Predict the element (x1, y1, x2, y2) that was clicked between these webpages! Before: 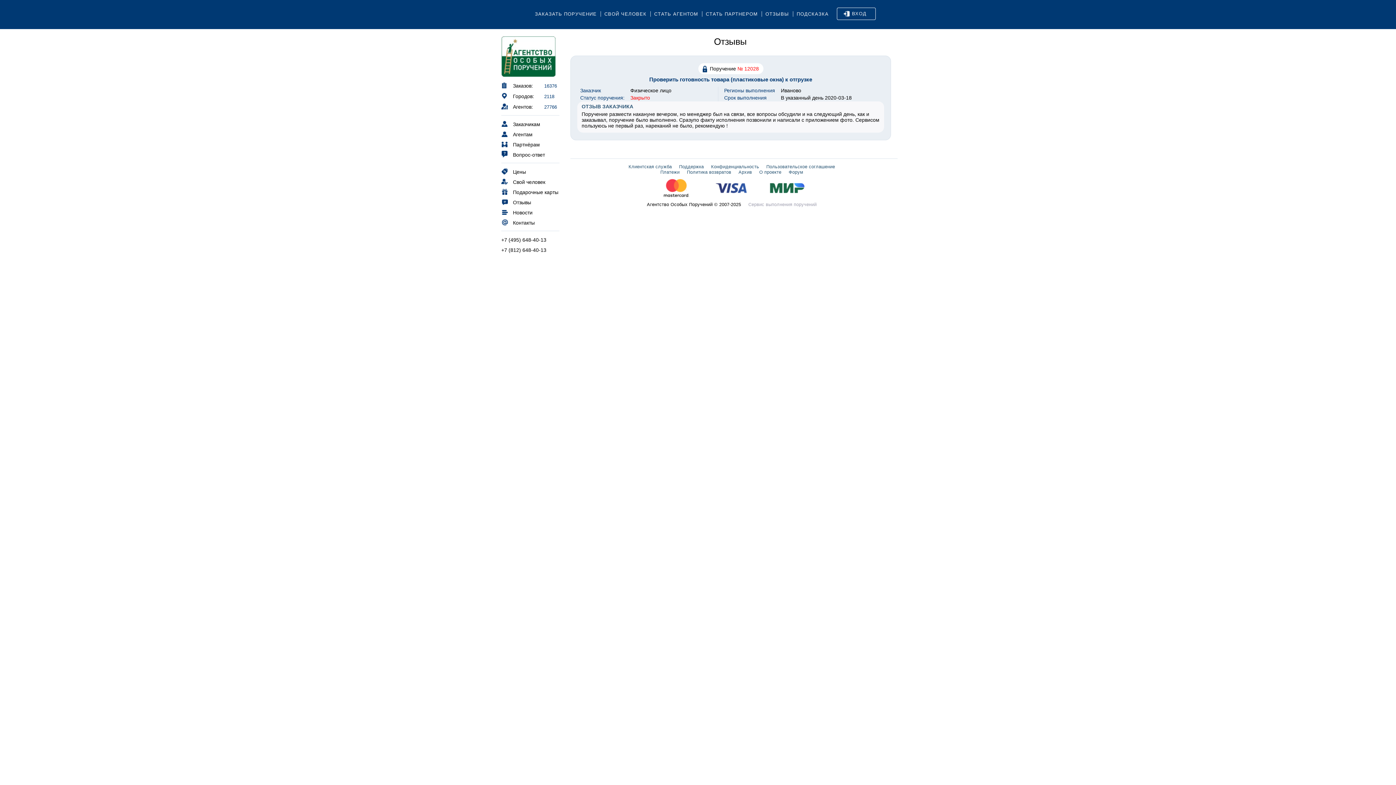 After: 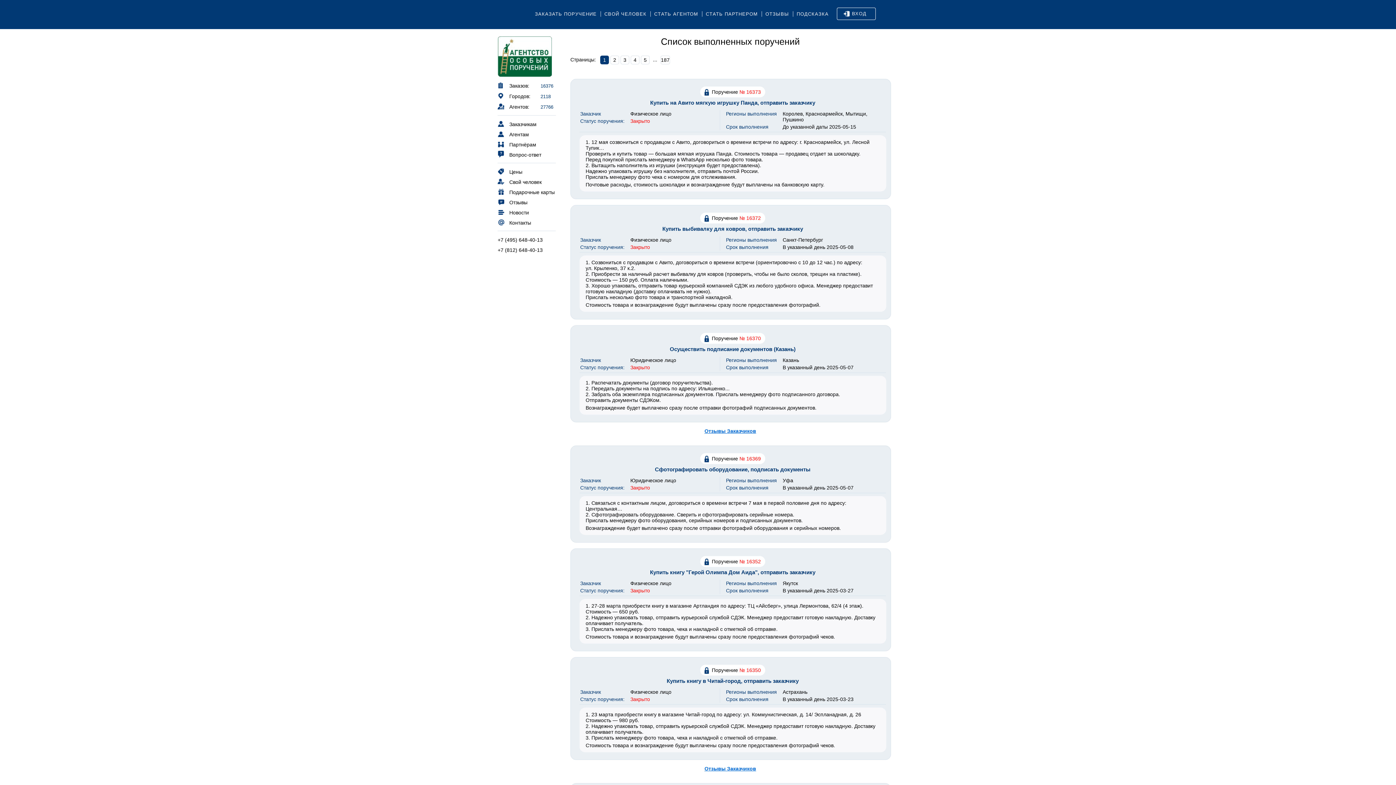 Action: label: Заказов: bbox: (501, 80, 534, 90)